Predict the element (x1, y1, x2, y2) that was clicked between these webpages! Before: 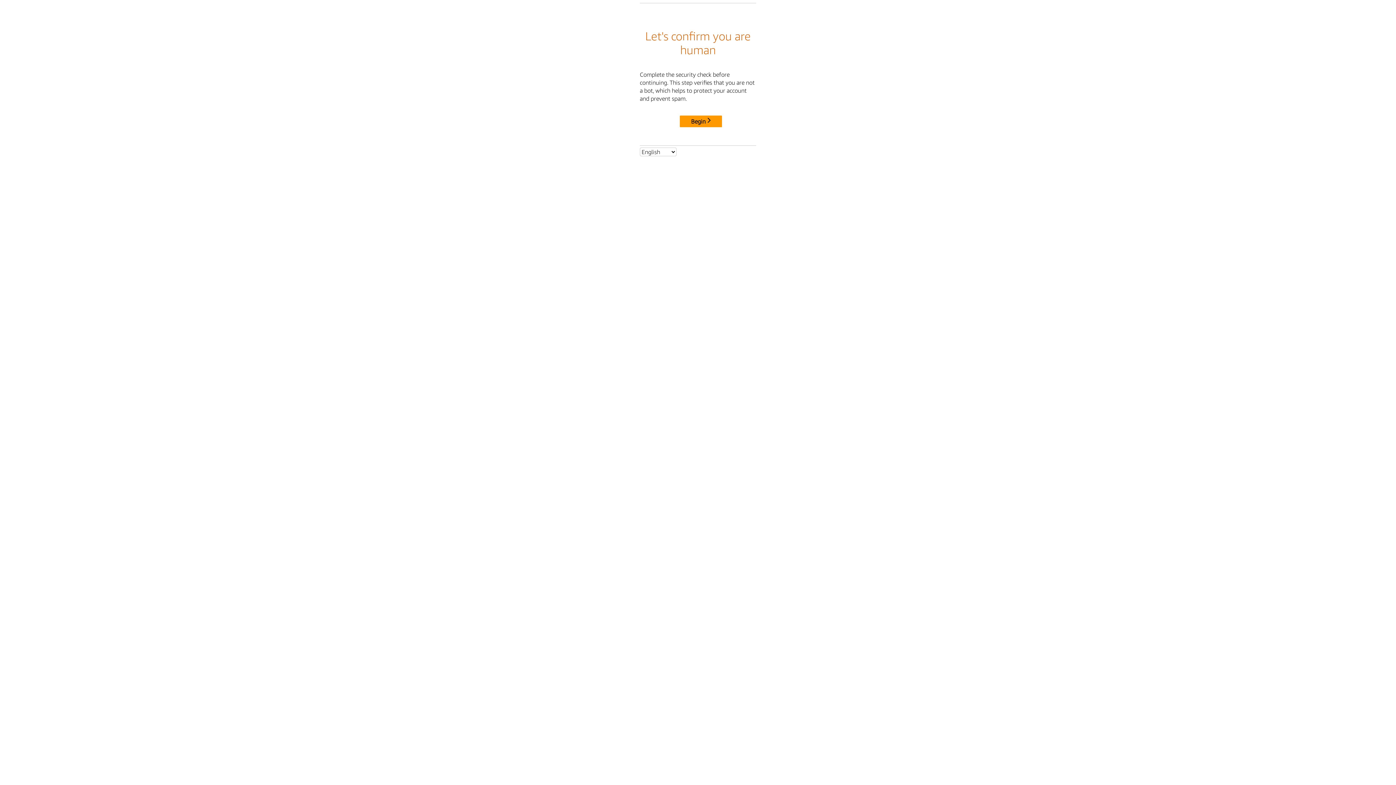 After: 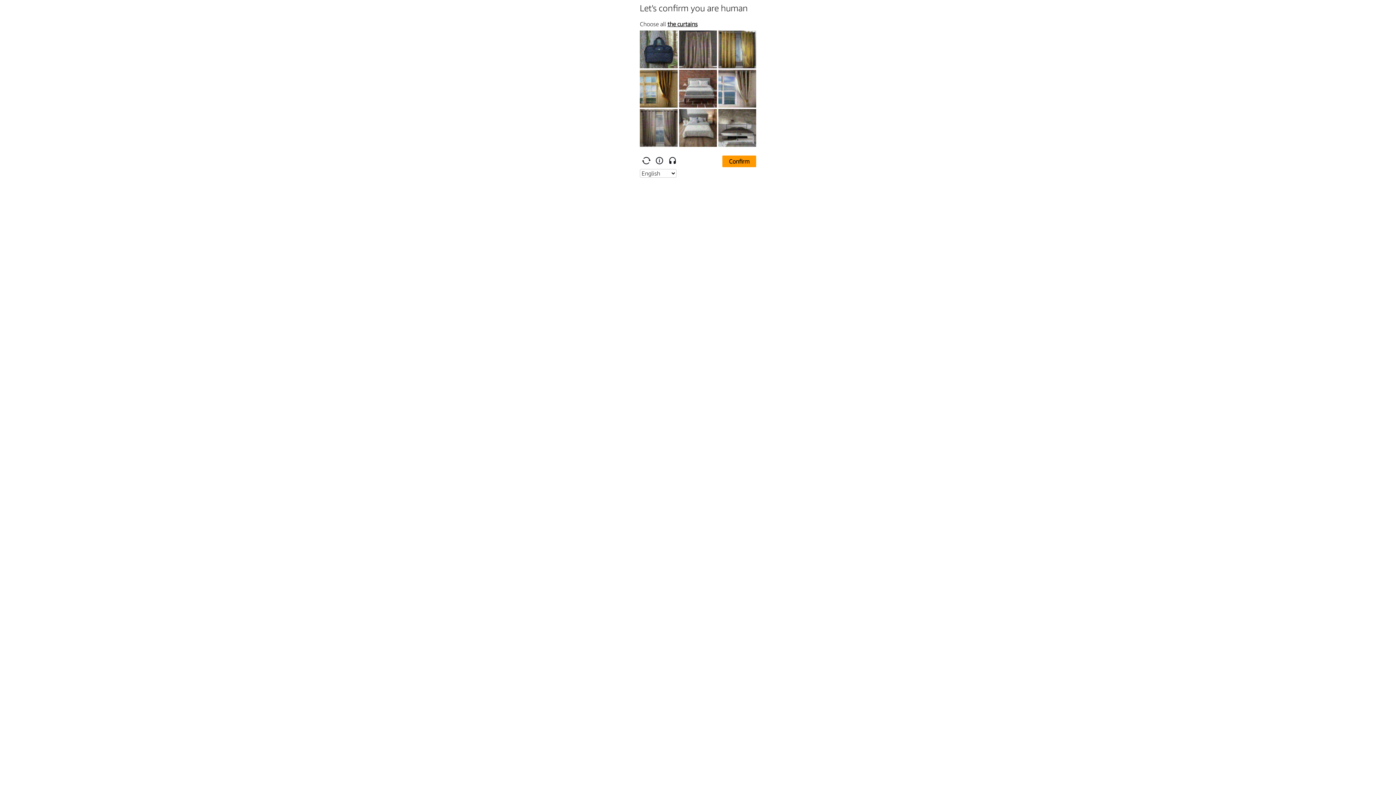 Action: bbox: (680, 115, 722, 127) label: Begin